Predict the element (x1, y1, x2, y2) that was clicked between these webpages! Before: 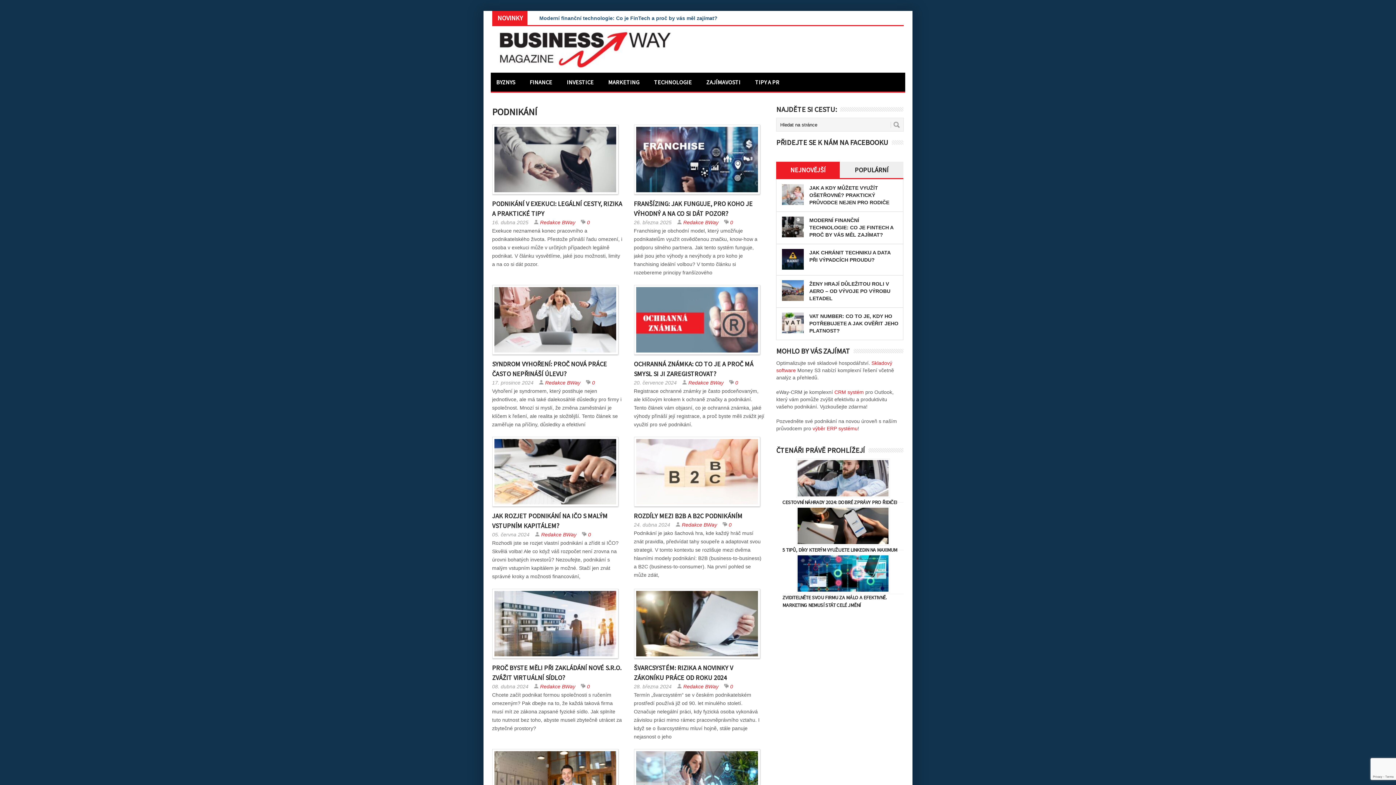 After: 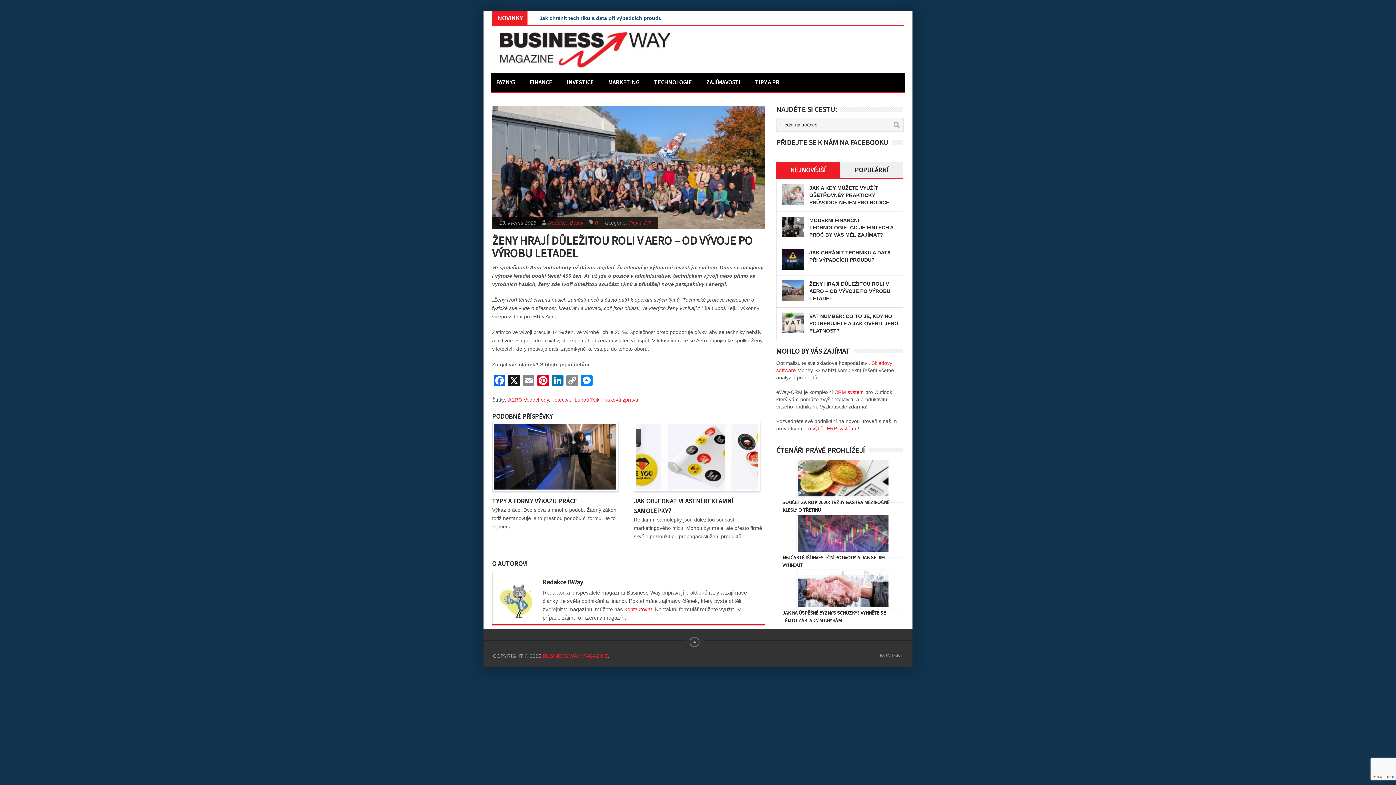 Action: bbox: (782, 280, 809, 301)